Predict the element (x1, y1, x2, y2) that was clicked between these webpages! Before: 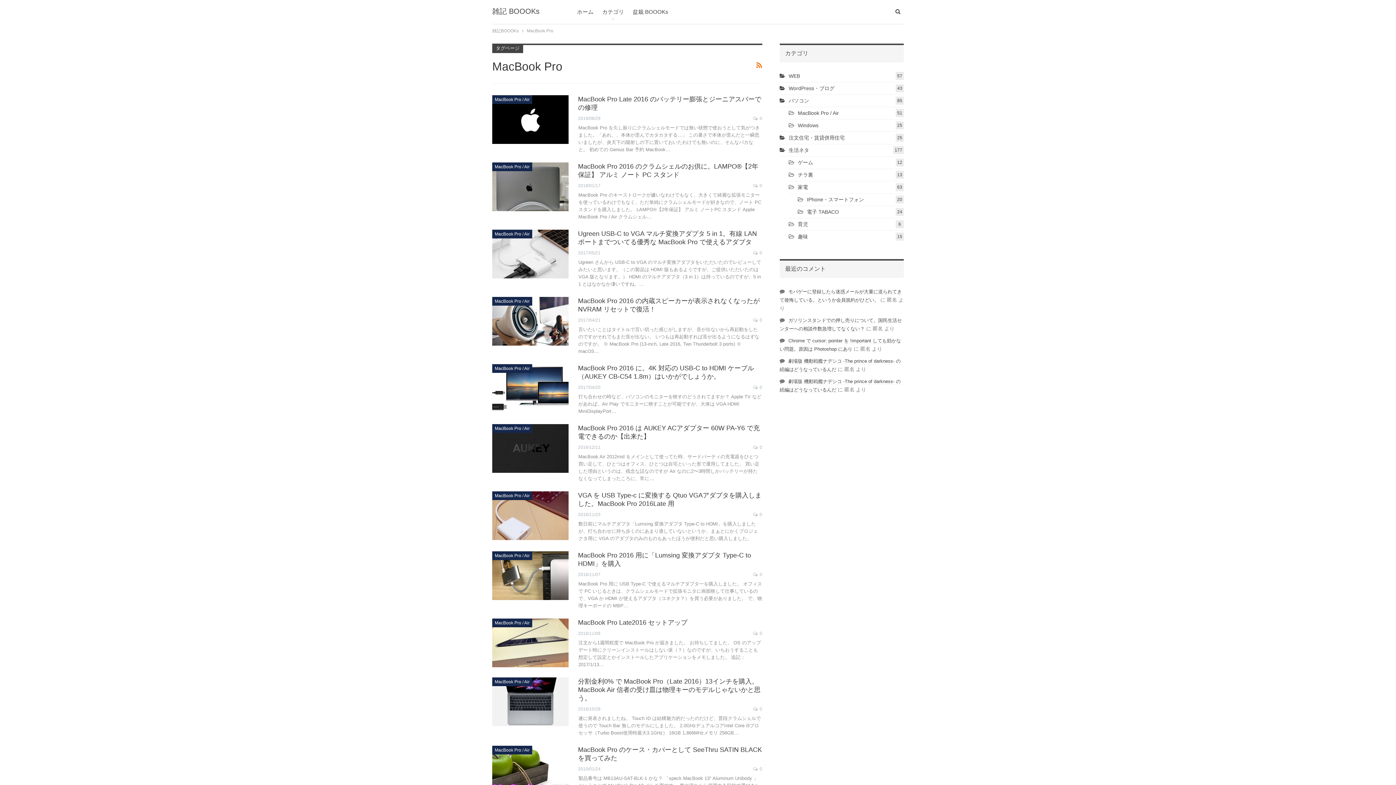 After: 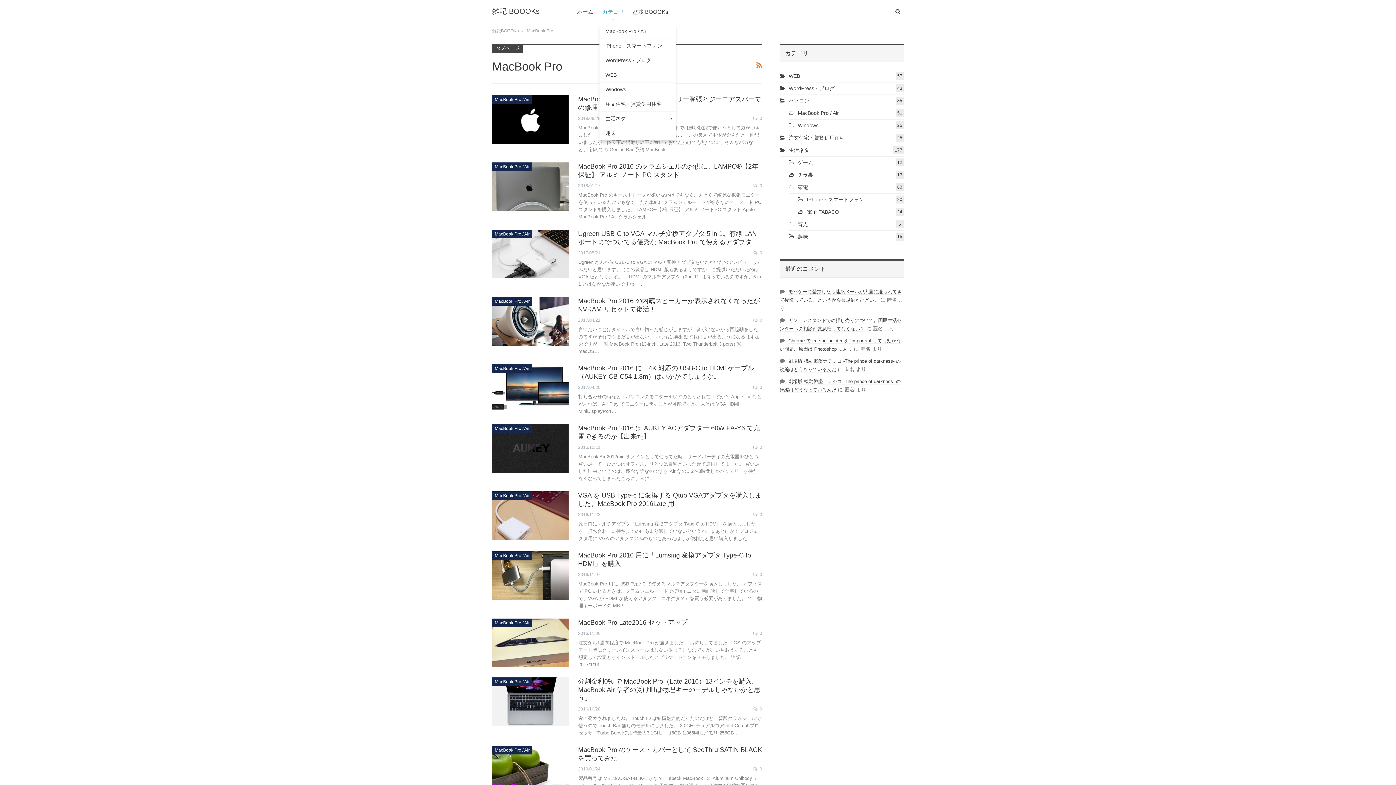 Action: bbox: (599, 0, 626, 24) label: カテゴリ